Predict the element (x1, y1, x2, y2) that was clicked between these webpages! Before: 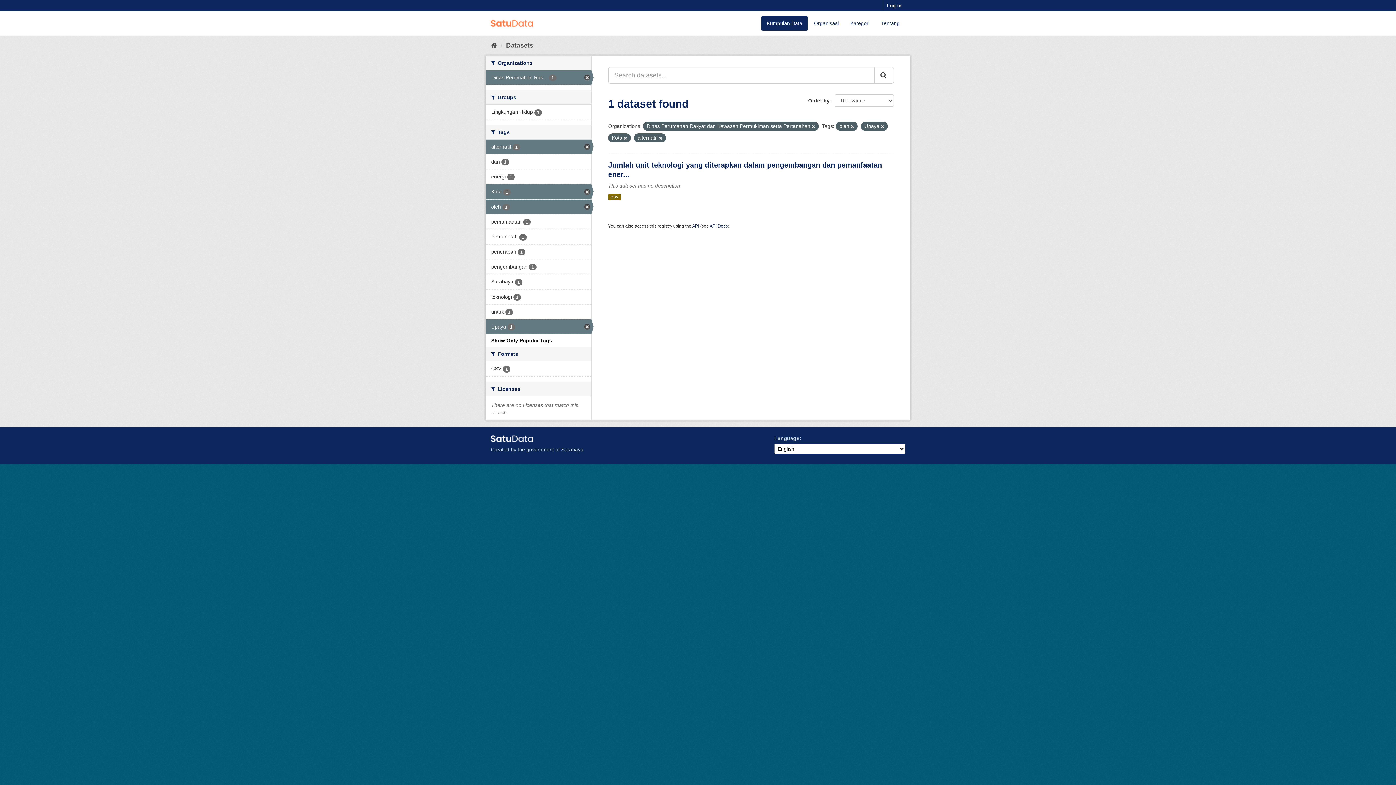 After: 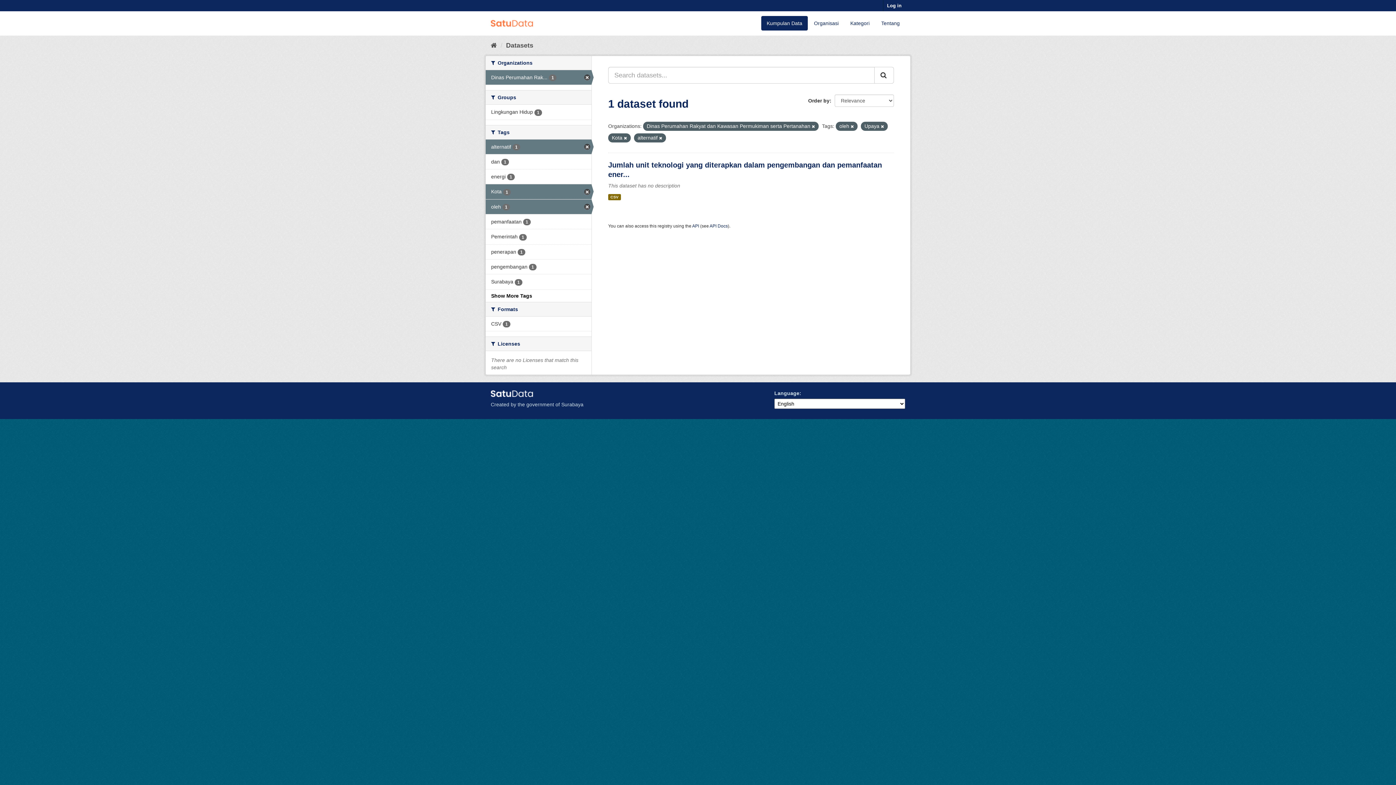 Action: bbox: (491, 337, 552, 343) label: Show Only Popular Tags